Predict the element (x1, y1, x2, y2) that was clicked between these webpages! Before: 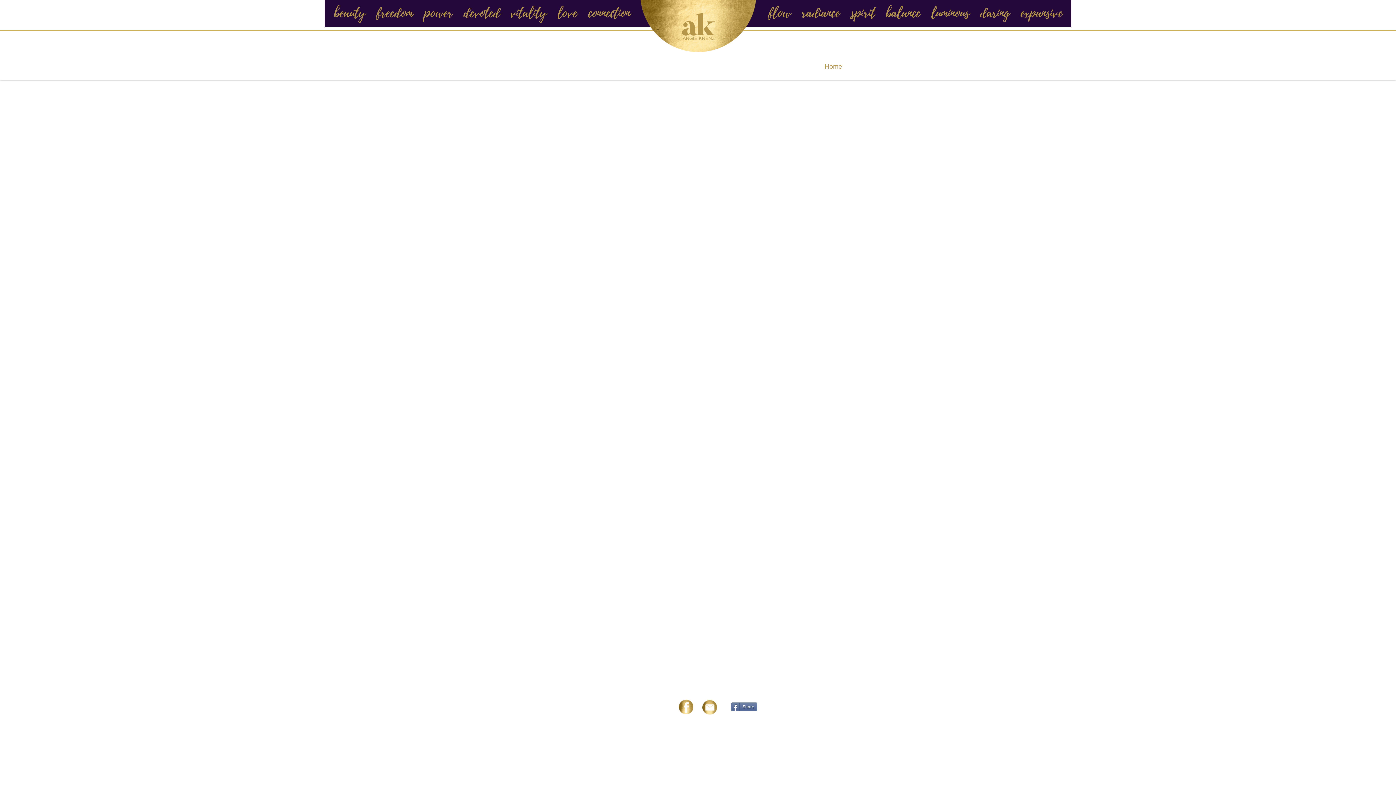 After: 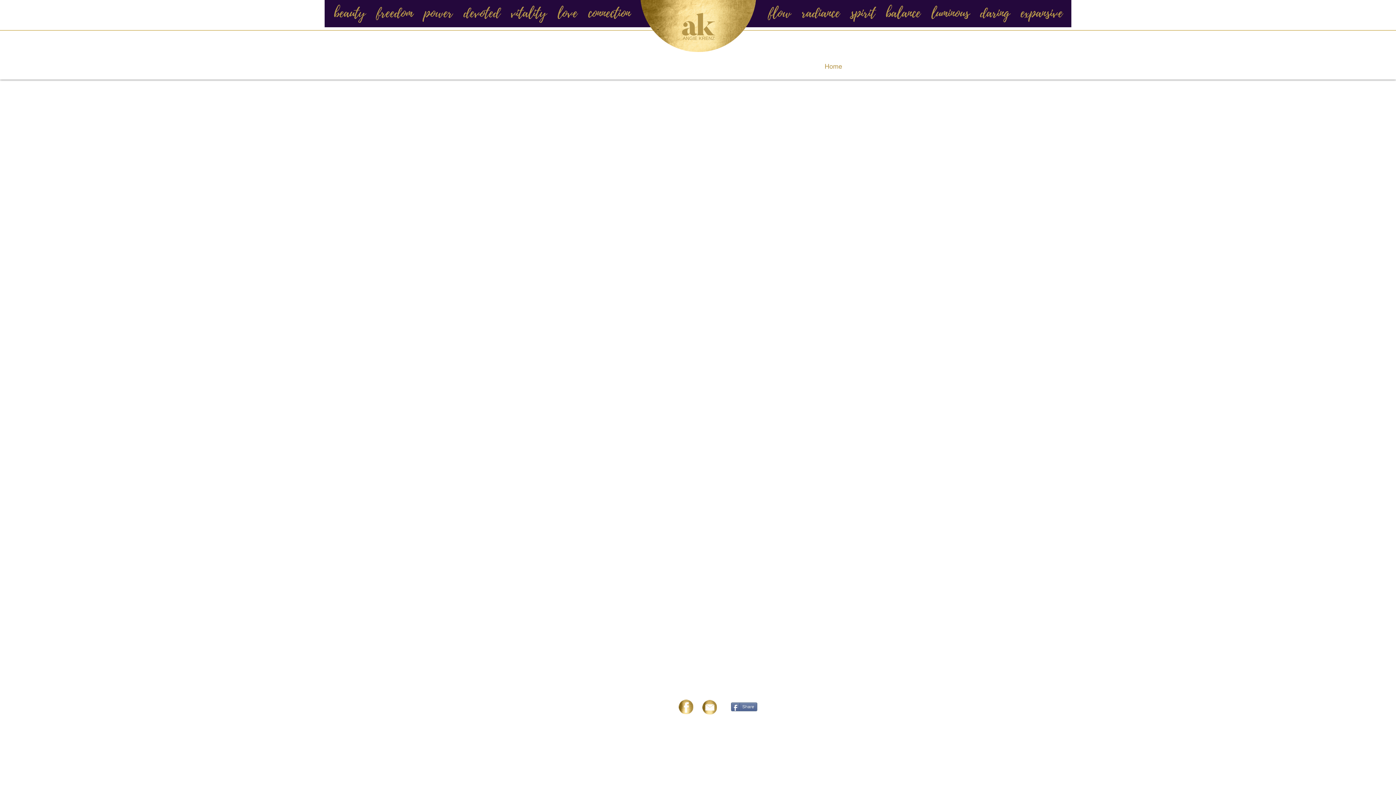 Action: bbox: (731, 702, 757, 711) label: Share